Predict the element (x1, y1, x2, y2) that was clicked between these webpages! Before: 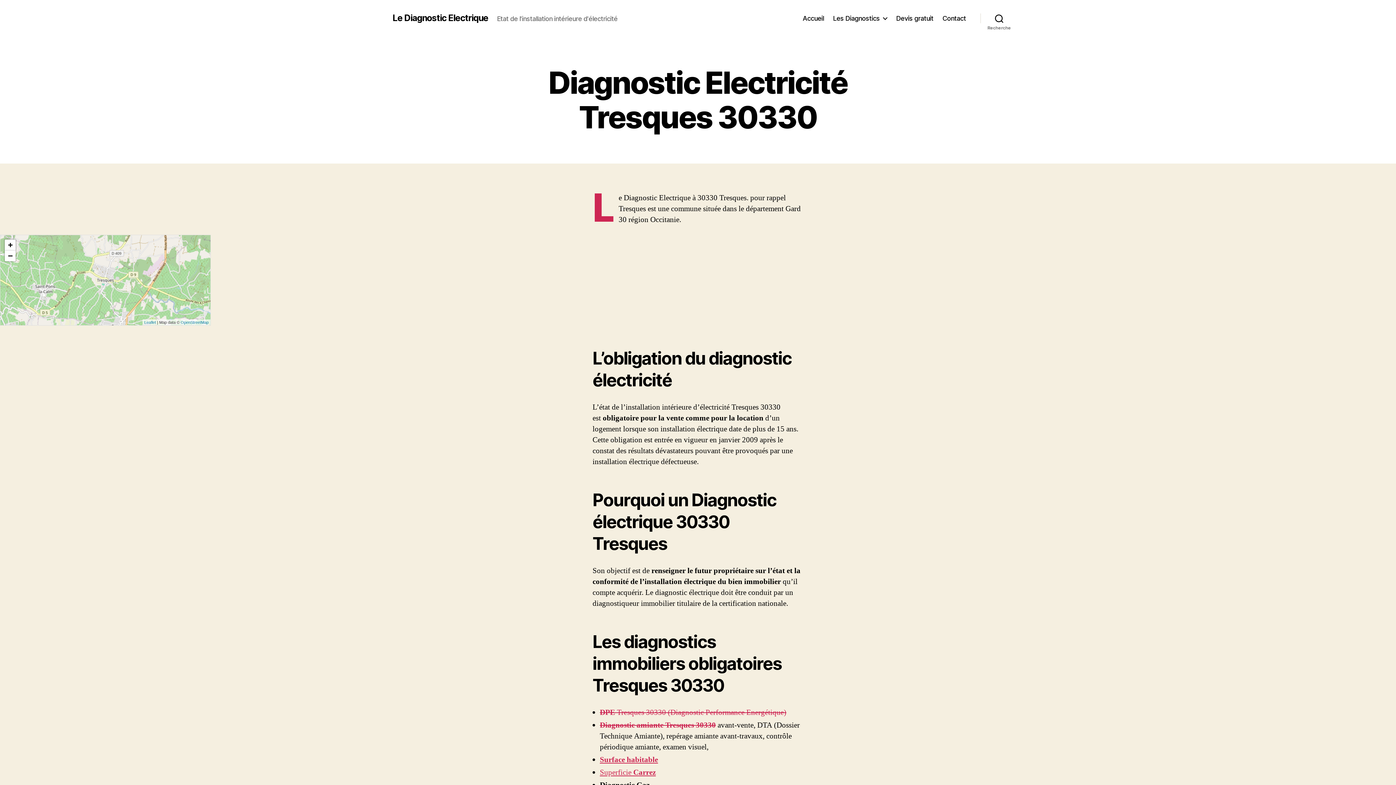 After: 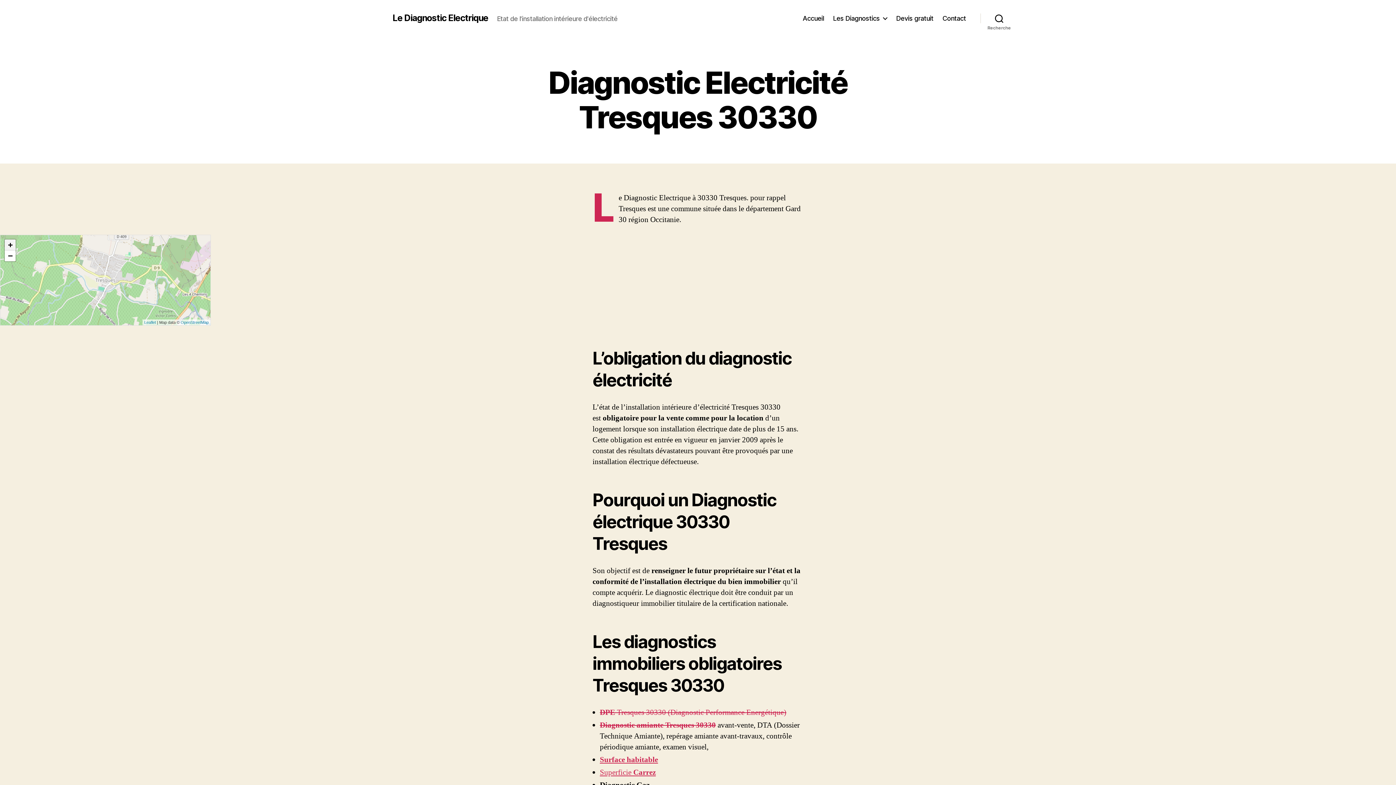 Action: bbox: (4, 239, 15, 250) label: Zoom in